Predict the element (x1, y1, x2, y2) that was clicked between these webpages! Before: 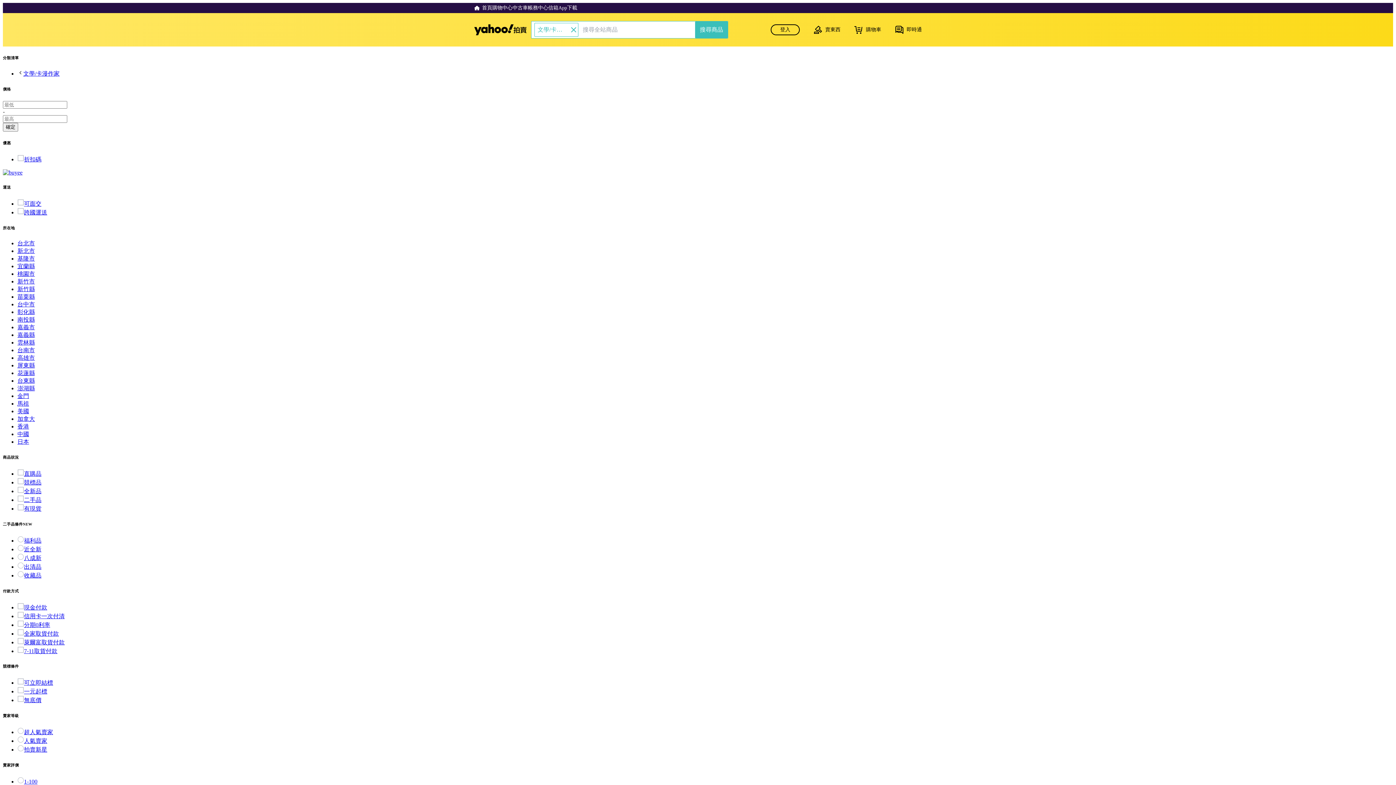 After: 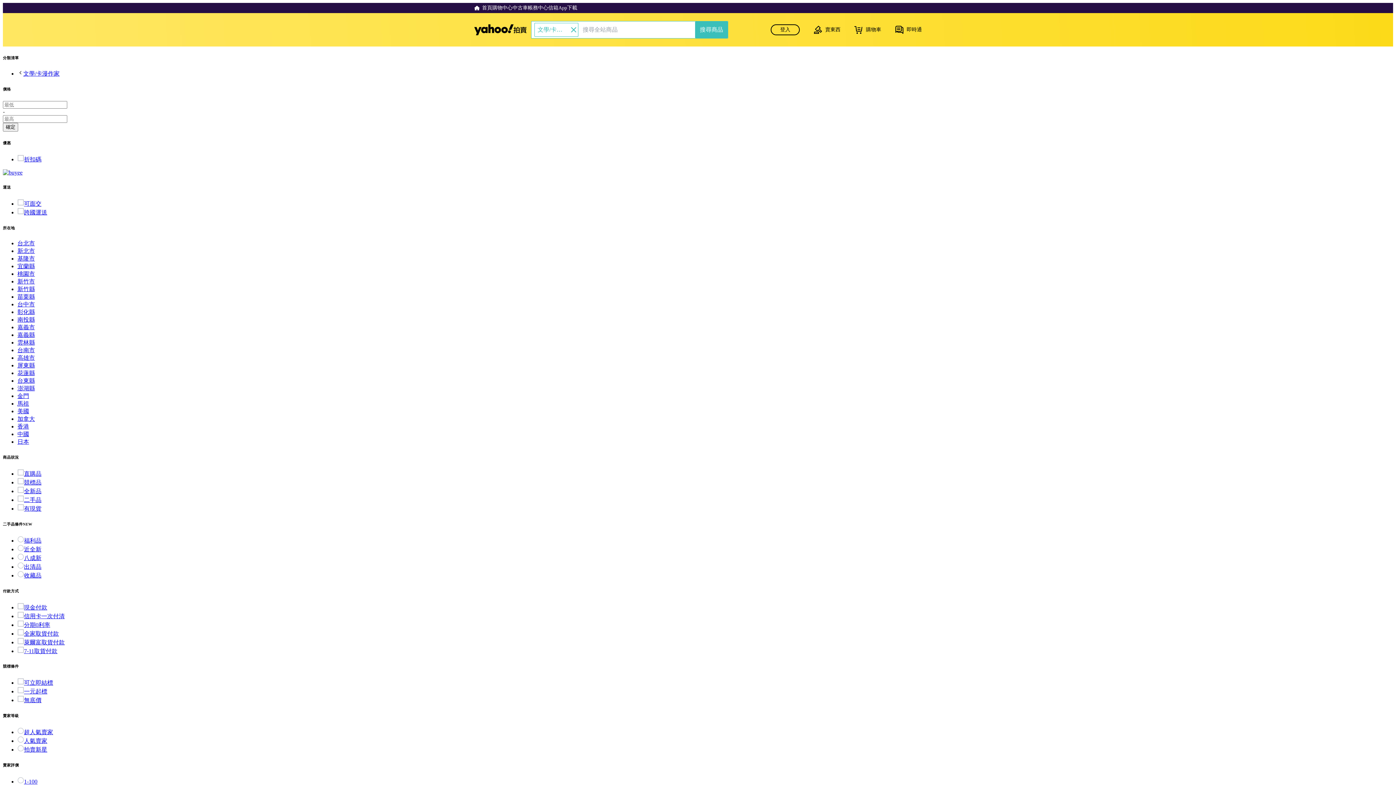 Action: label: 香港 bbox: (17, 423, 29, 429)